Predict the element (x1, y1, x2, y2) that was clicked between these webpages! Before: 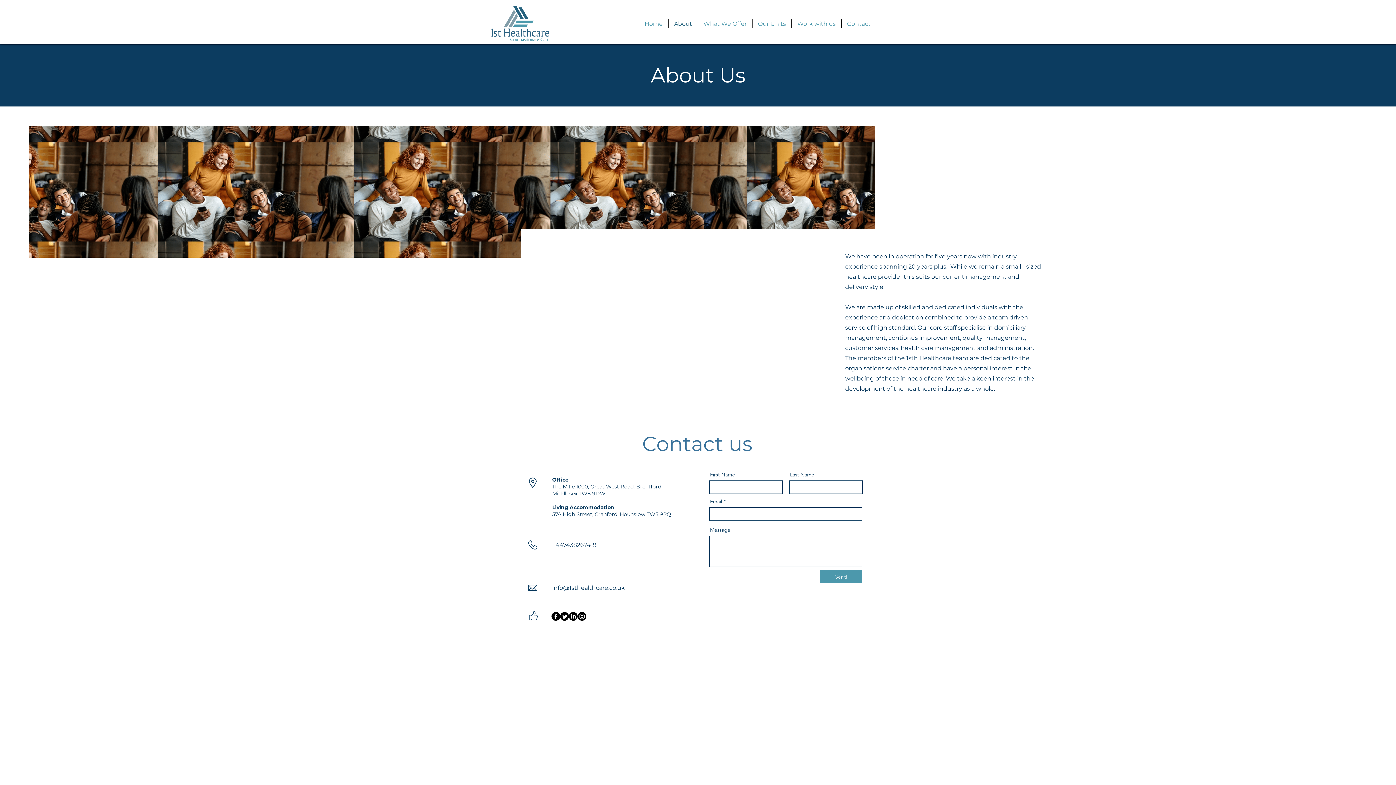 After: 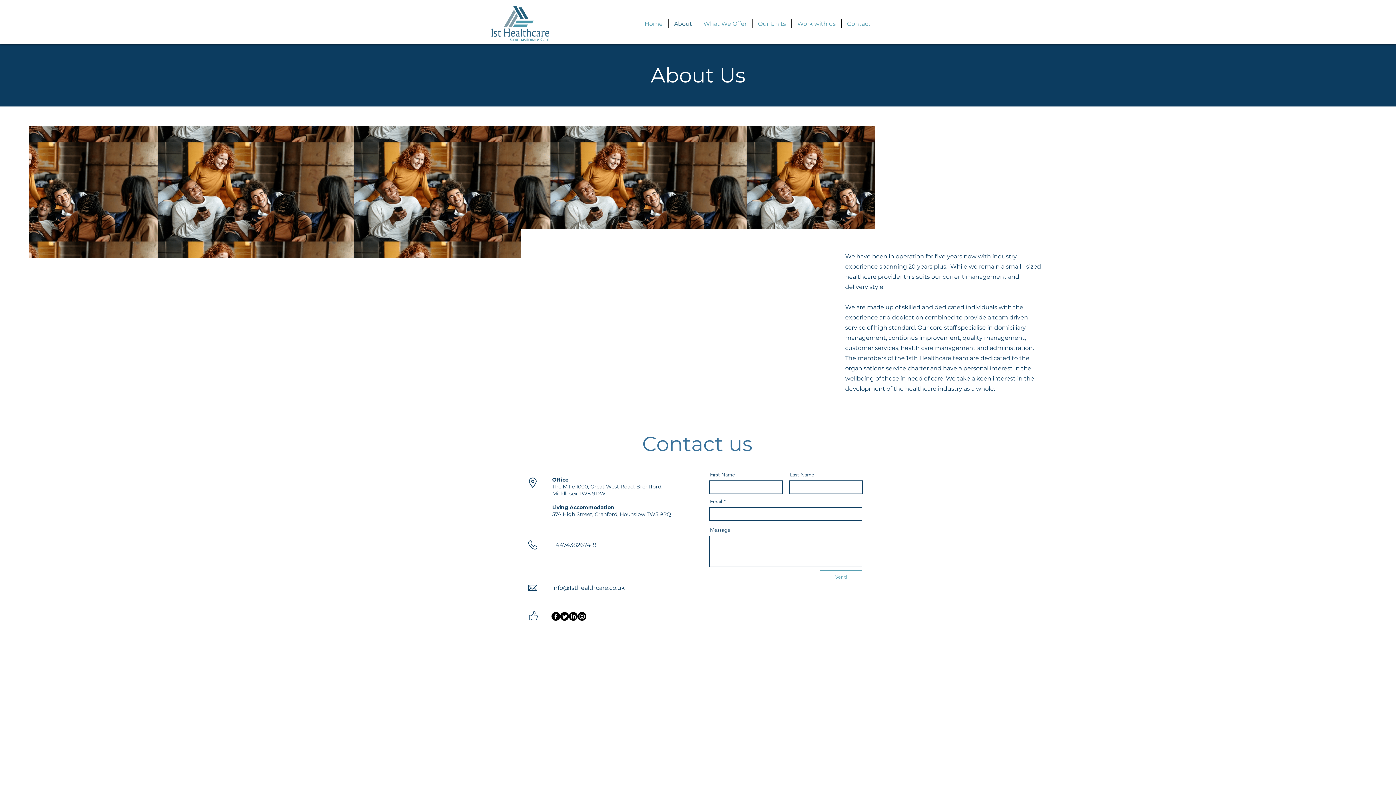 Action: bbox: (820, 570, 862, 583) label: Send